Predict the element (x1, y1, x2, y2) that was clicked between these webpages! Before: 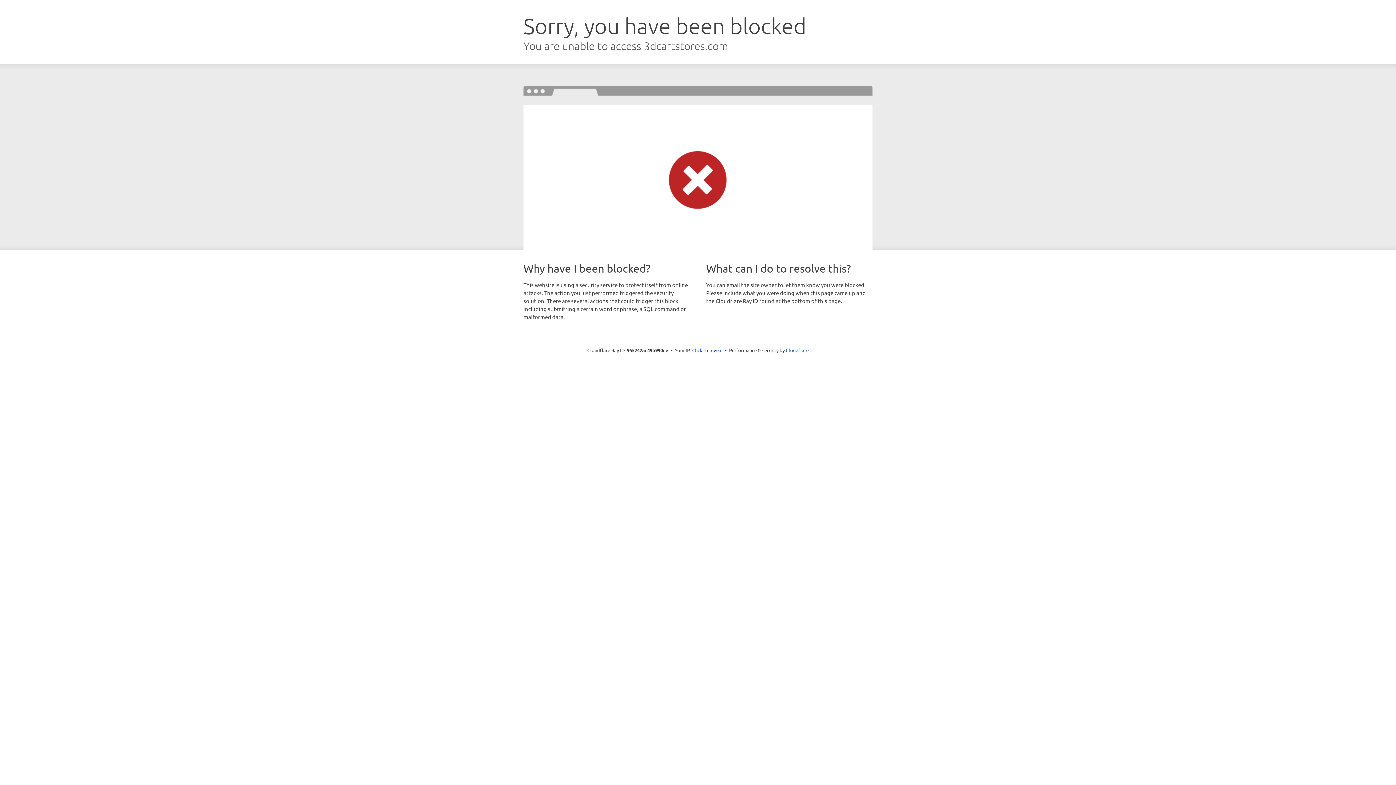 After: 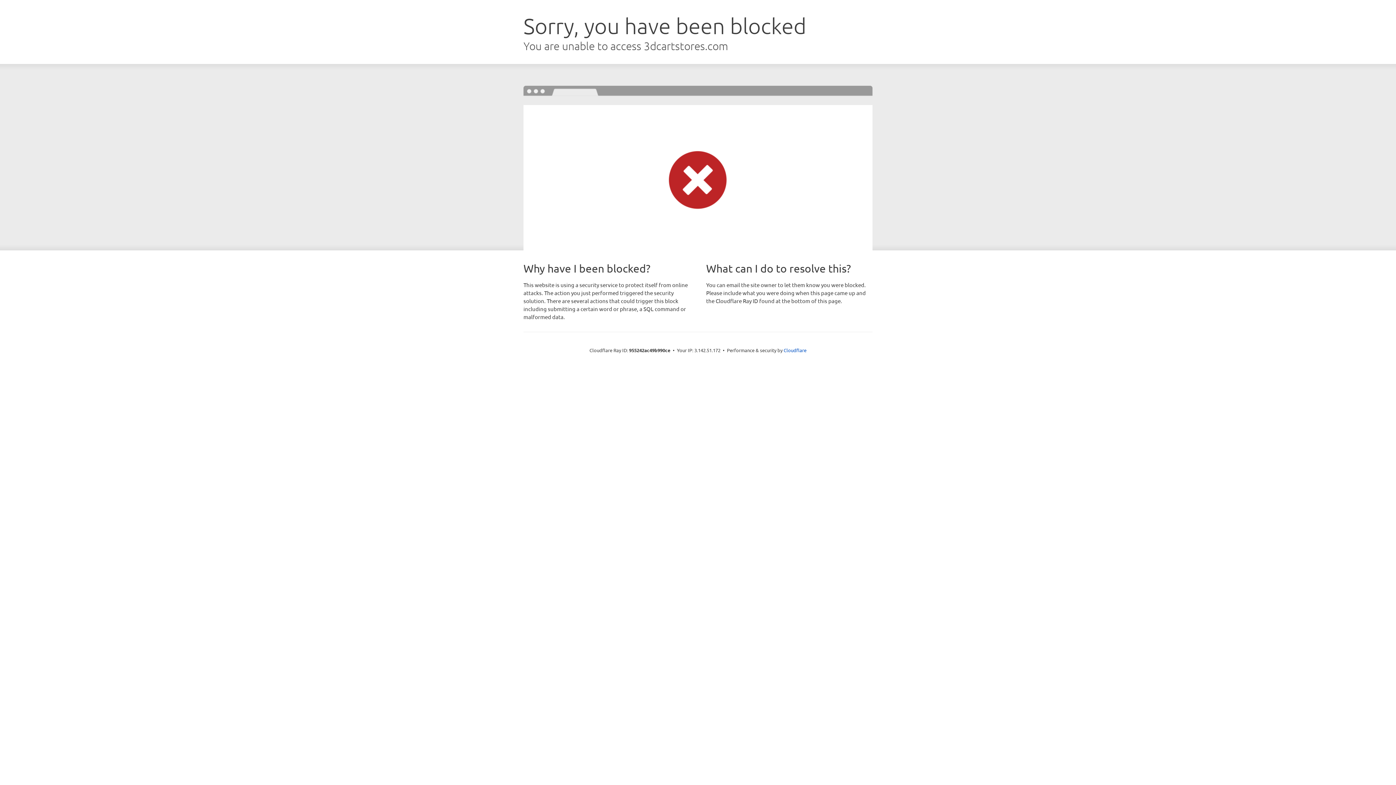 Action: bbox: (692, 346, 722, 353) label: Click to reveal